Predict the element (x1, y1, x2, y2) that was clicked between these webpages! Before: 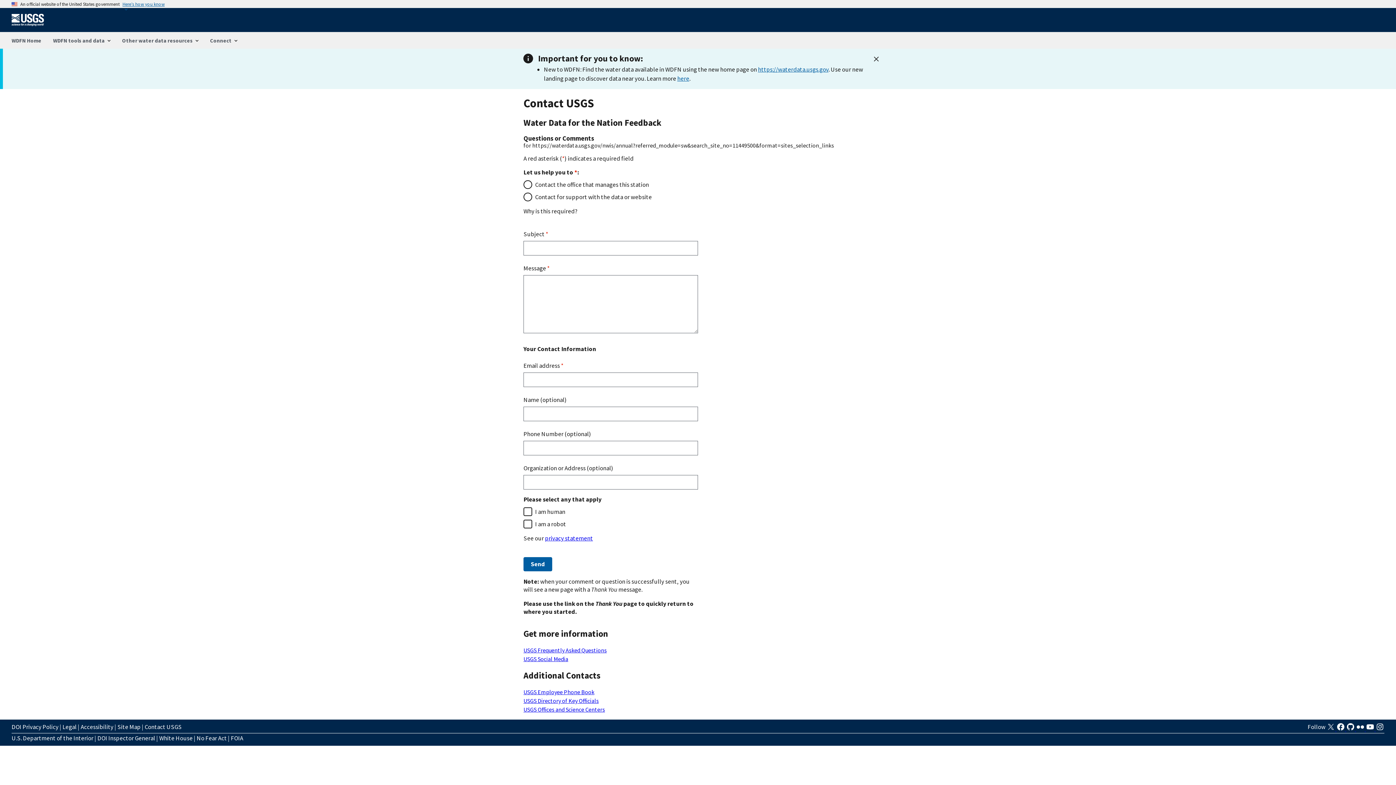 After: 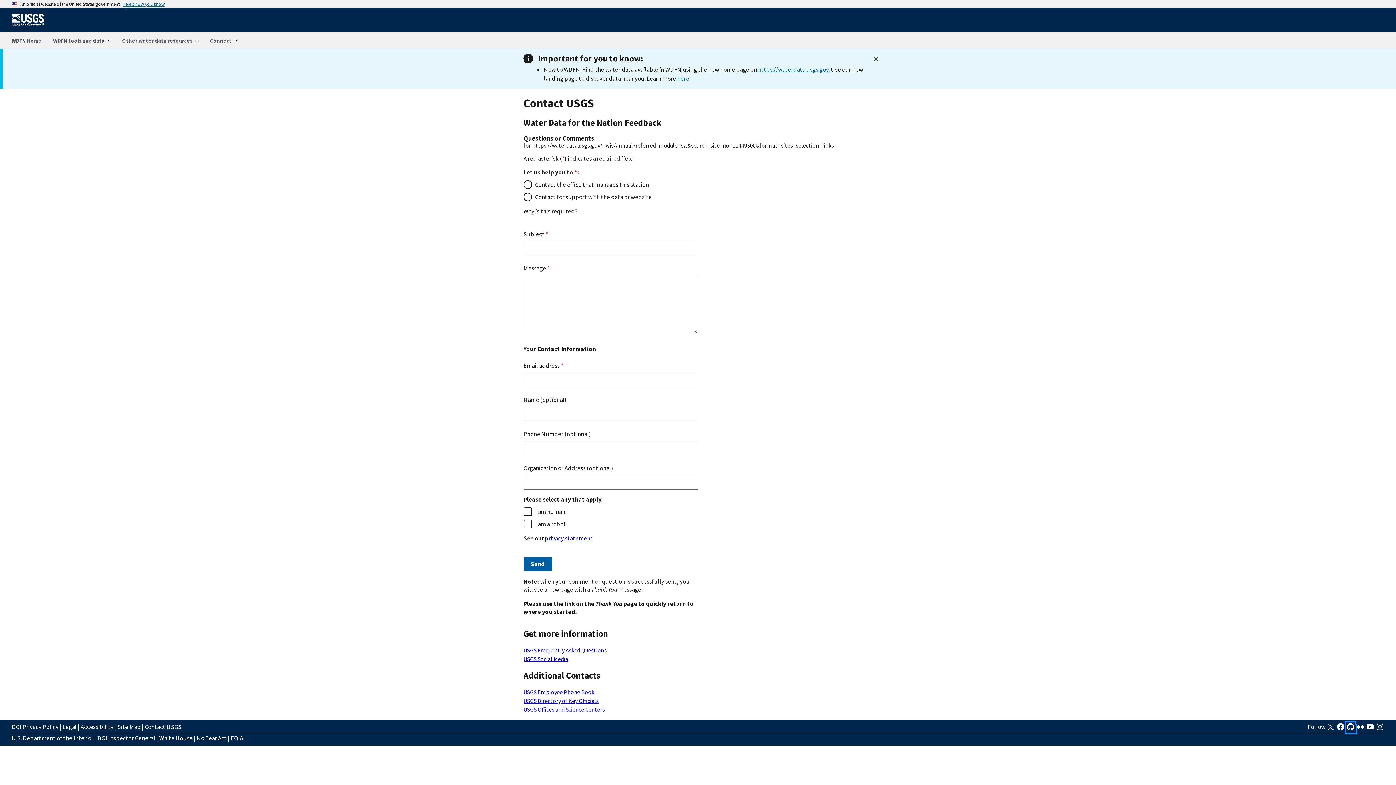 Action: label:   bbox: (1346, 725, 1356, 733)